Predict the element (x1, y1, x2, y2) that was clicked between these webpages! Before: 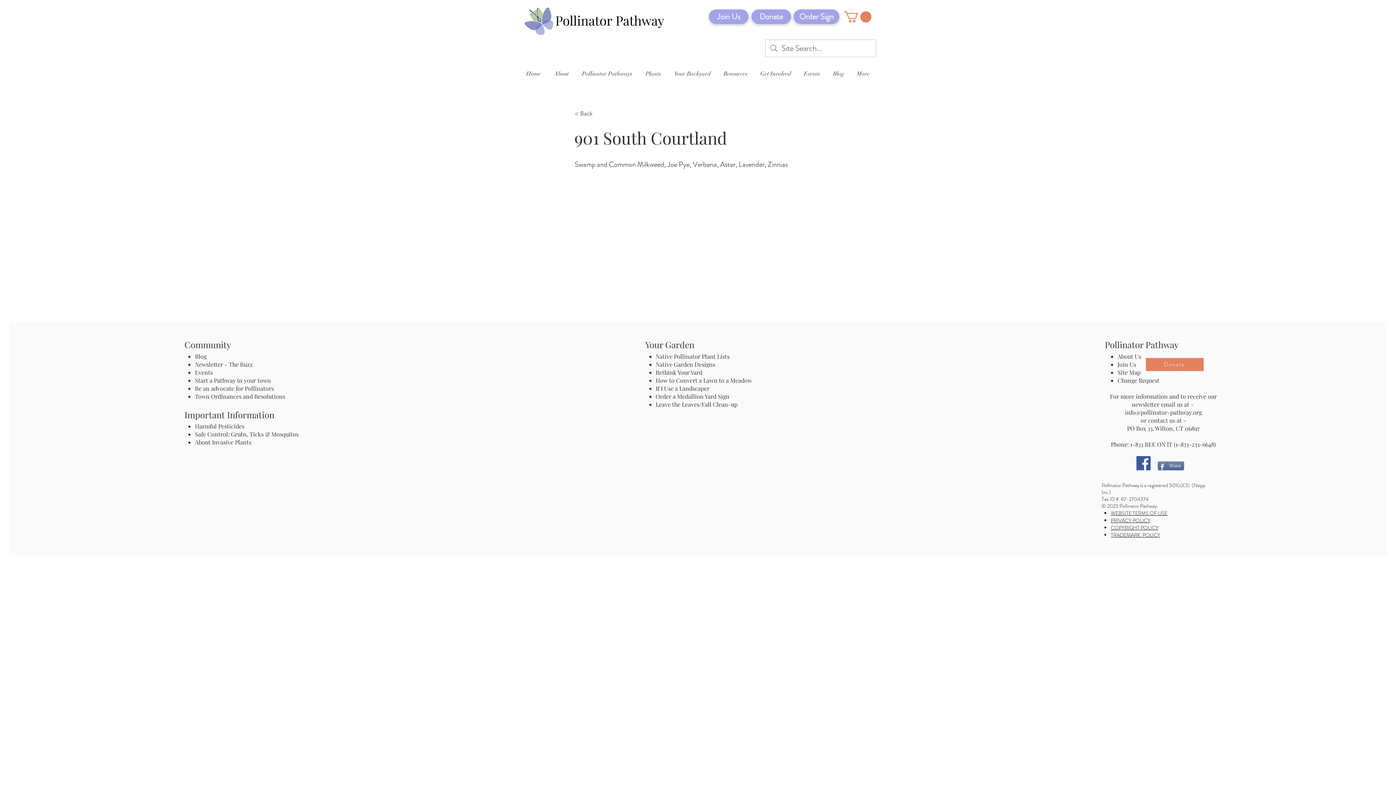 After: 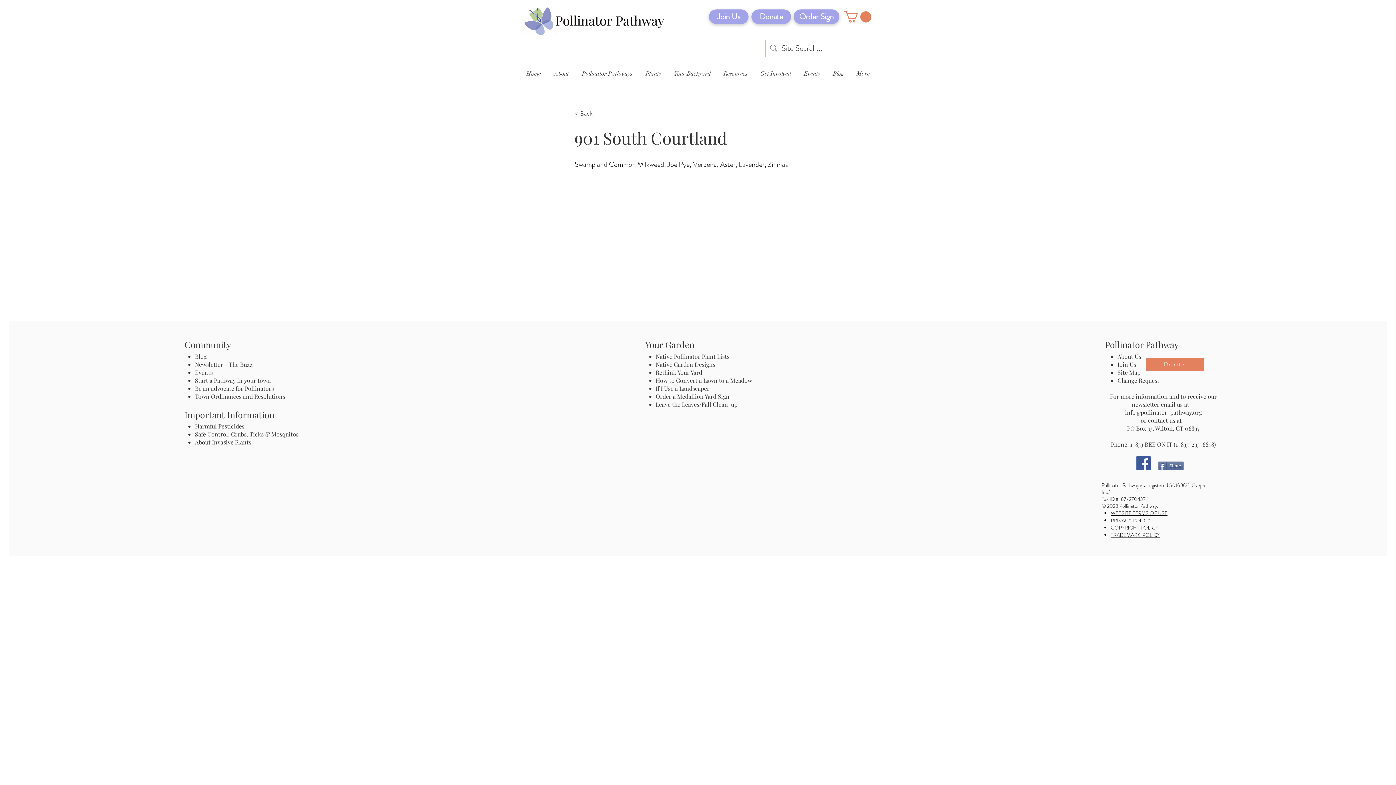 Action: label: Share bbox: (1158, 461, 1184, 470)